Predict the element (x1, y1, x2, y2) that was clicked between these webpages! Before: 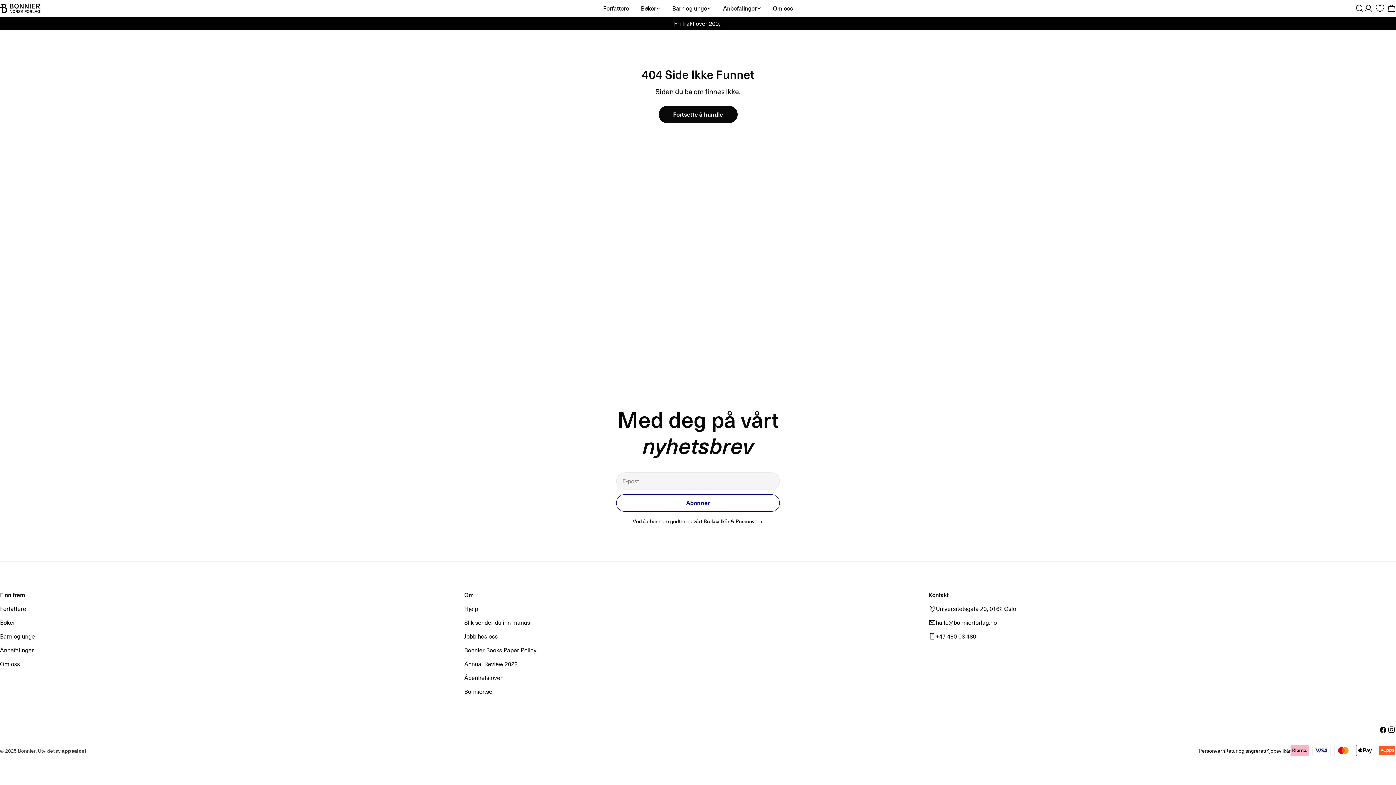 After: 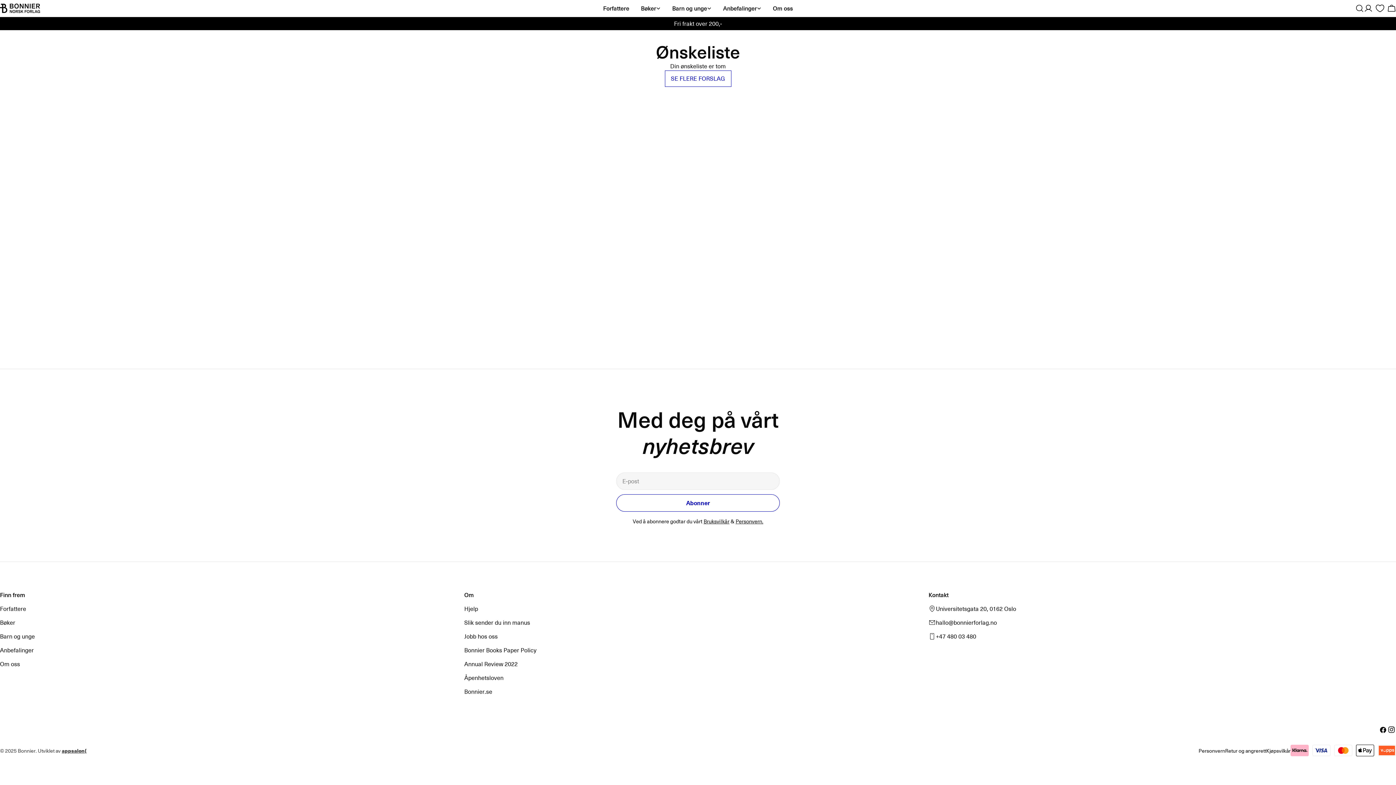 Action: label: Ønskeliste bbox: (1373, 4, 1387, 12)